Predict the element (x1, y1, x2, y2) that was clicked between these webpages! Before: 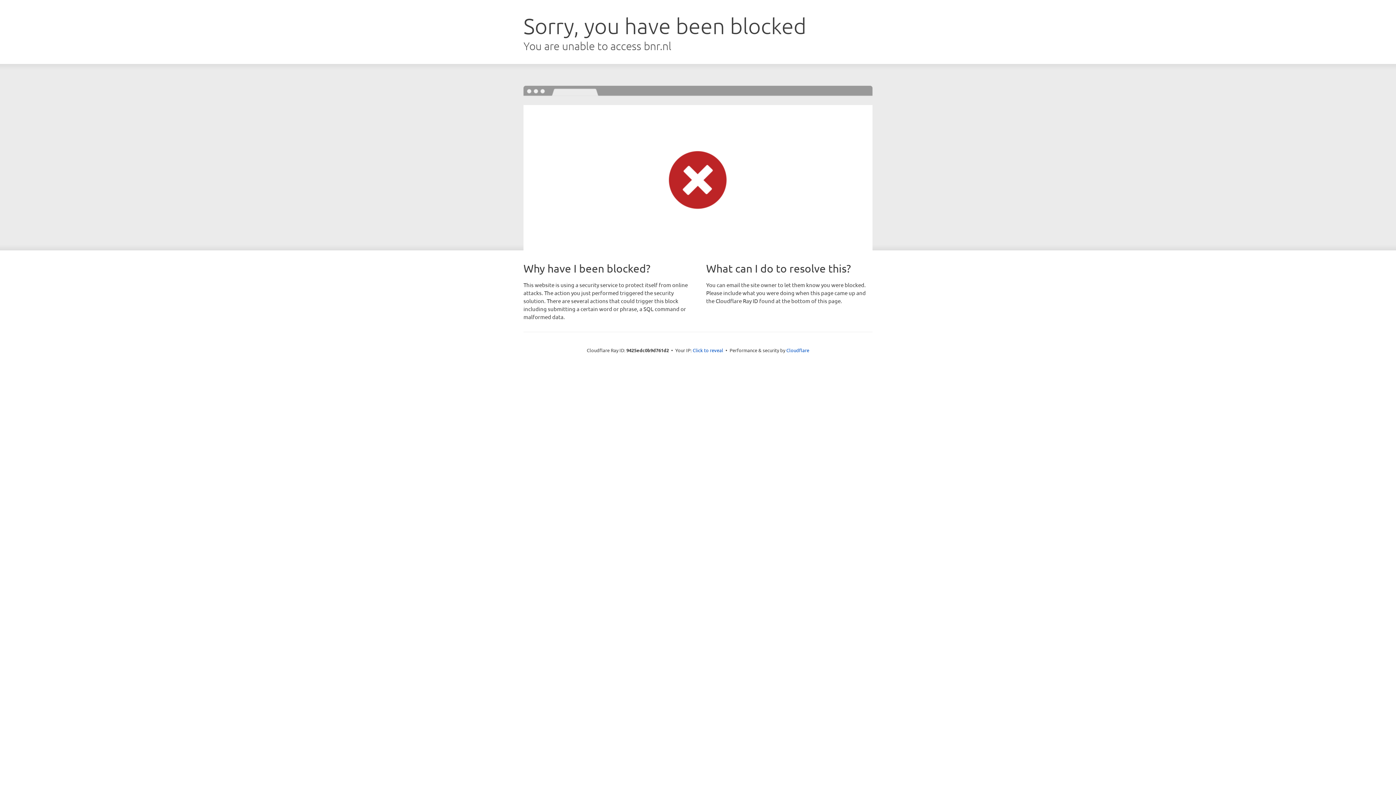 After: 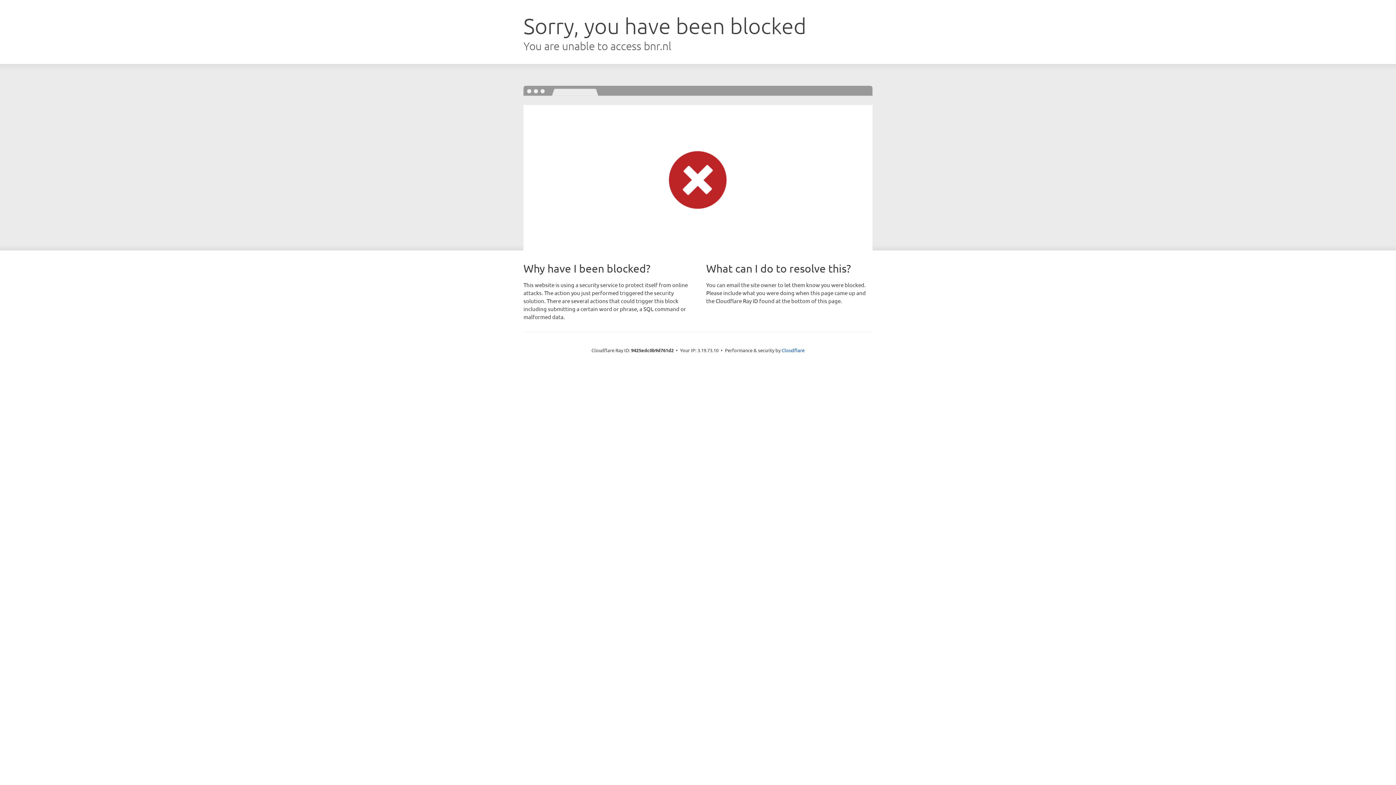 Action: label: Click to reveal bbox: (692, 346, 723, 353)